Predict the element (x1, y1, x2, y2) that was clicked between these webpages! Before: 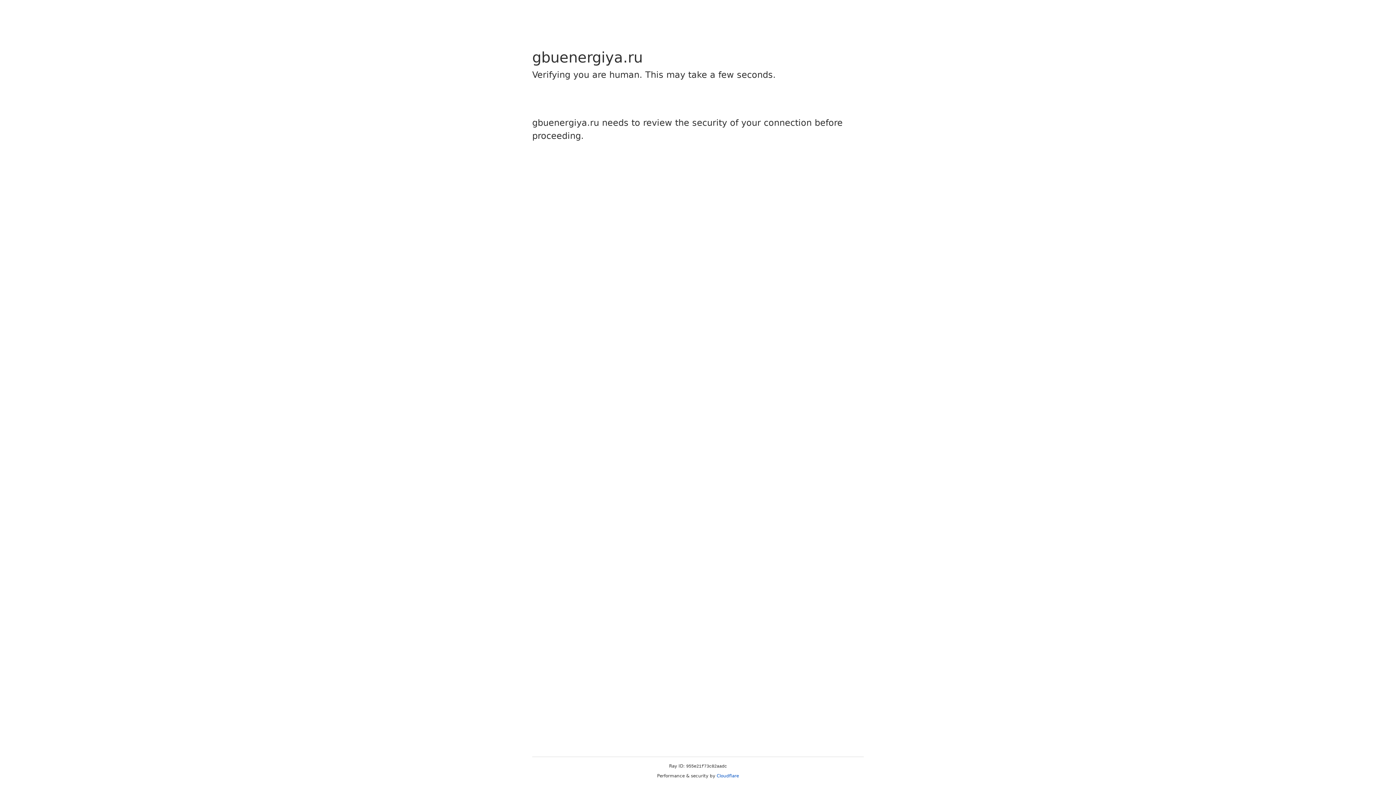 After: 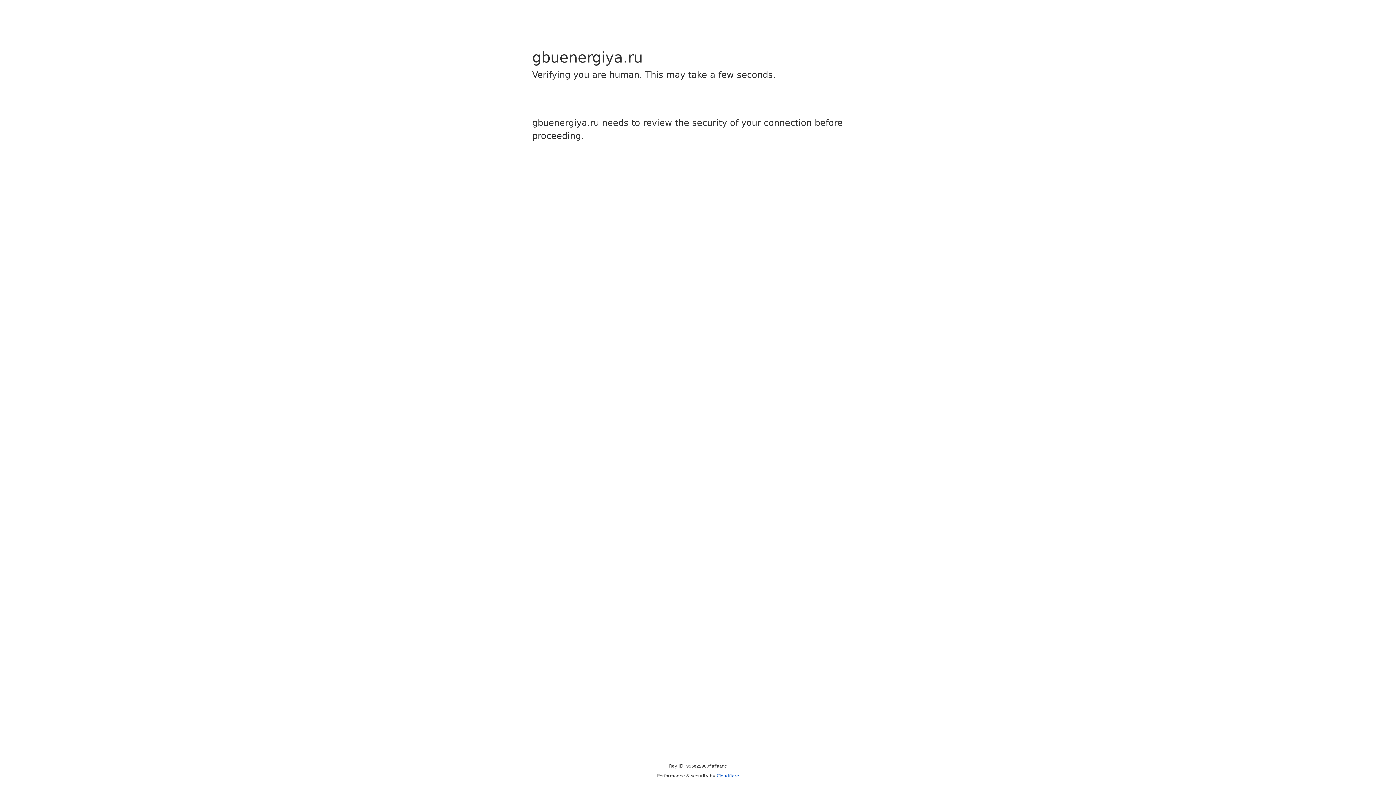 Action: label: Cloudflare bbox: (716, 773, 739, 778)